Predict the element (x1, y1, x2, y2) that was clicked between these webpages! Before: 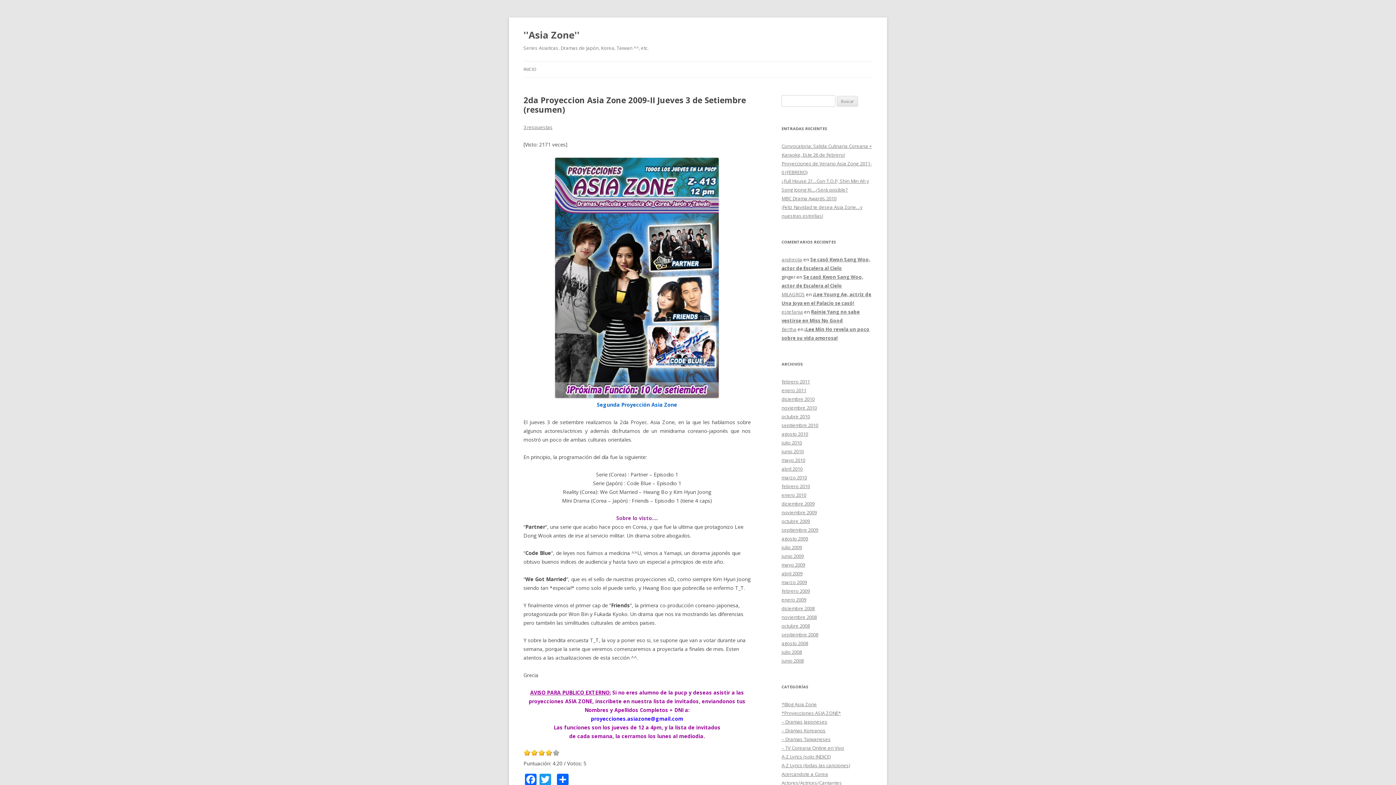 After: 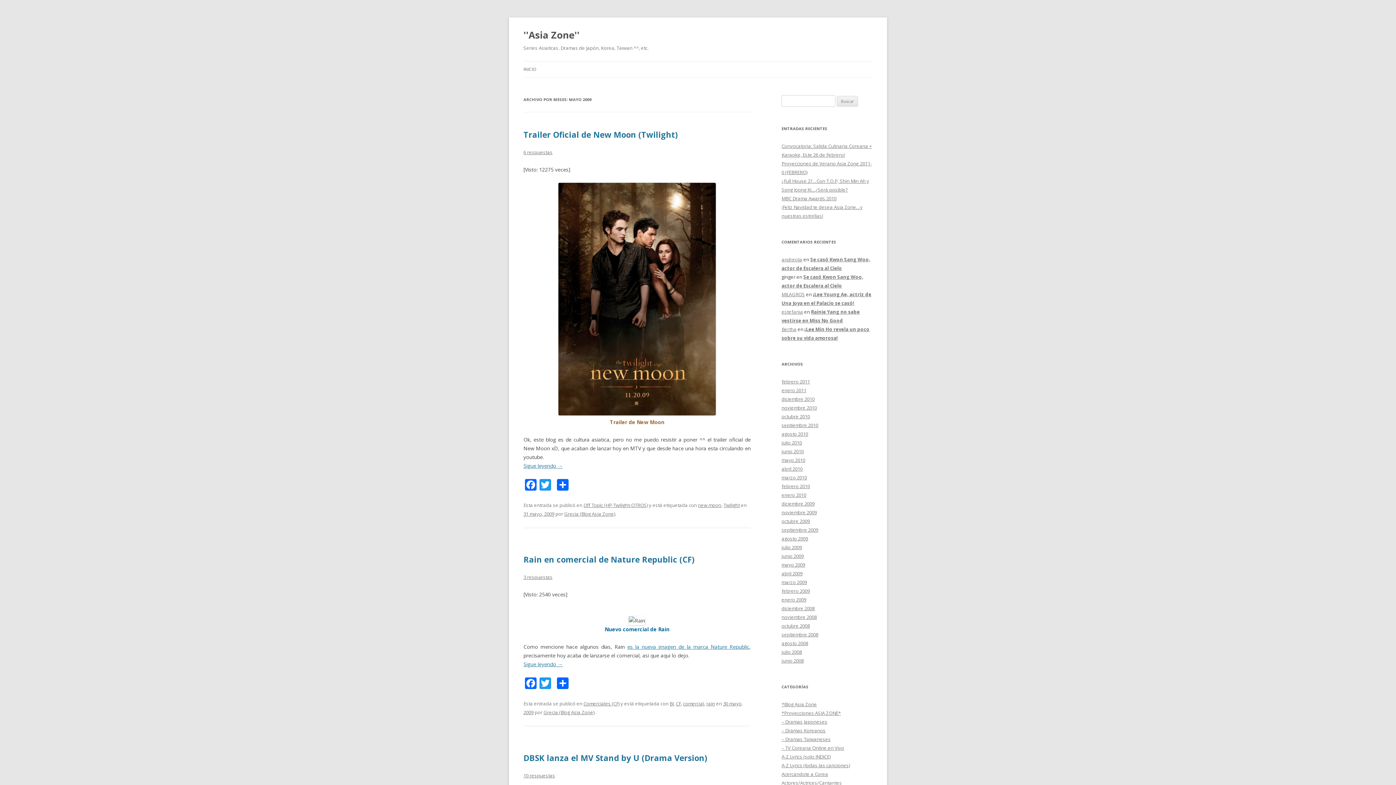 Action: label: mayo 2009 bbox: (781, 561, 805, 568)